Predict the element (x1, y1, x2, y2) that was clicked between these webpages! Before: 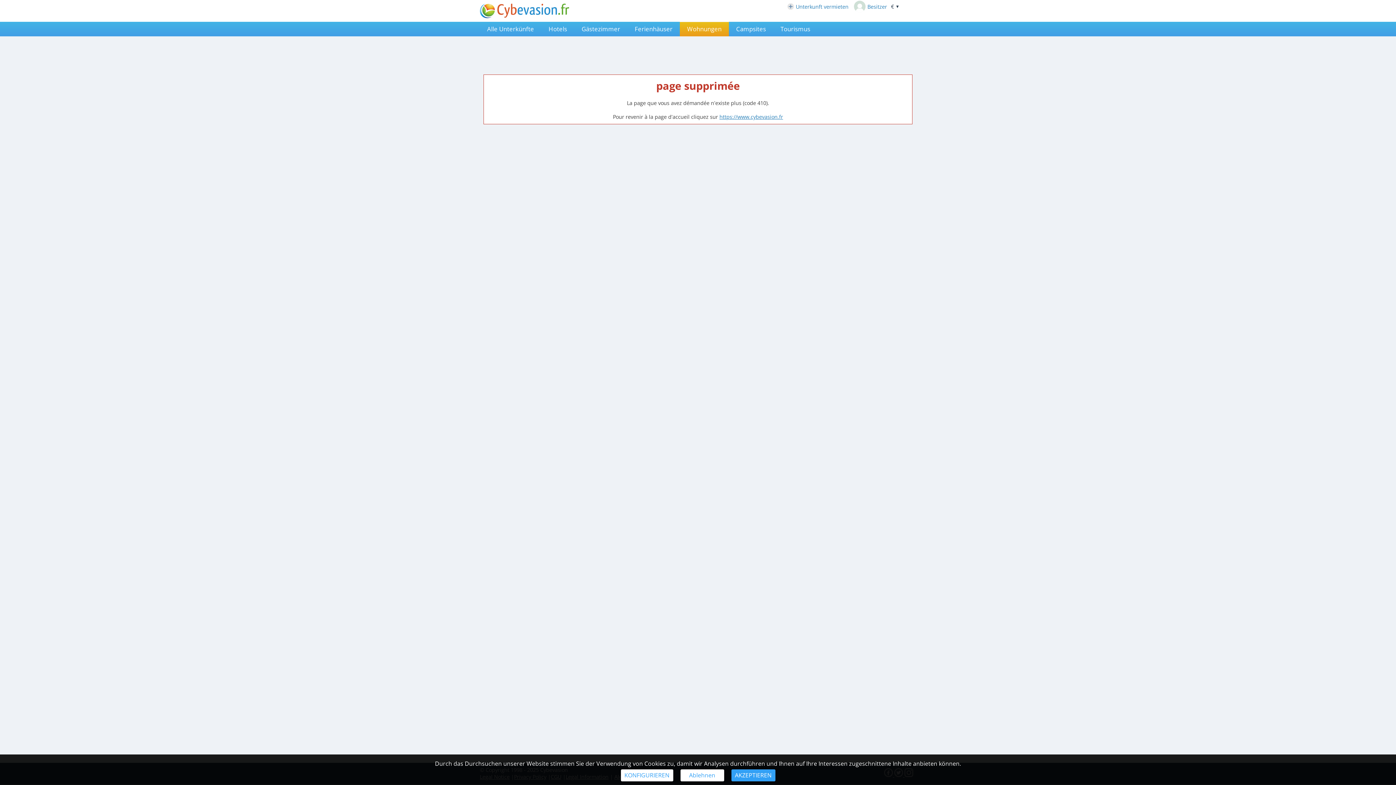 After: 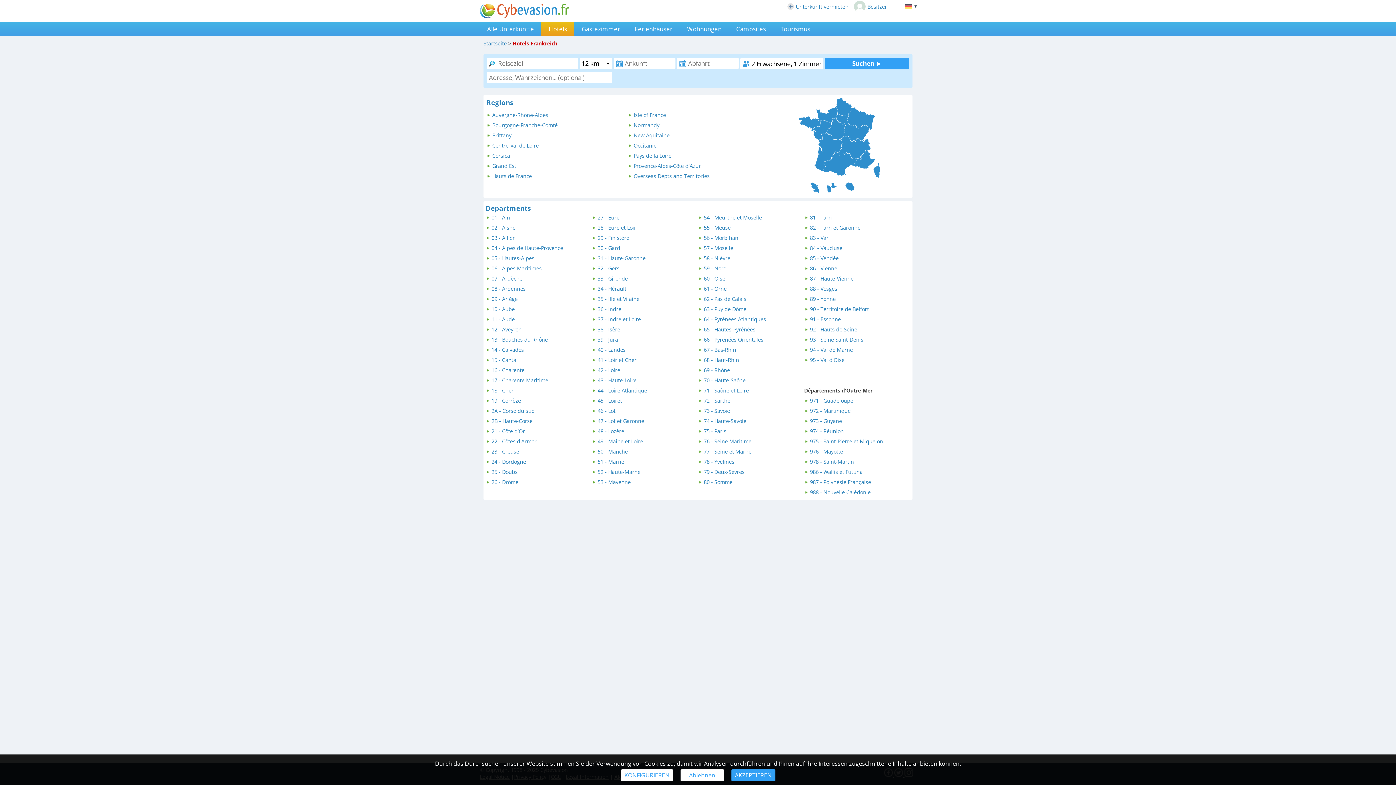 Action: bbox: (541, 21, 574, 36) label: Hotels